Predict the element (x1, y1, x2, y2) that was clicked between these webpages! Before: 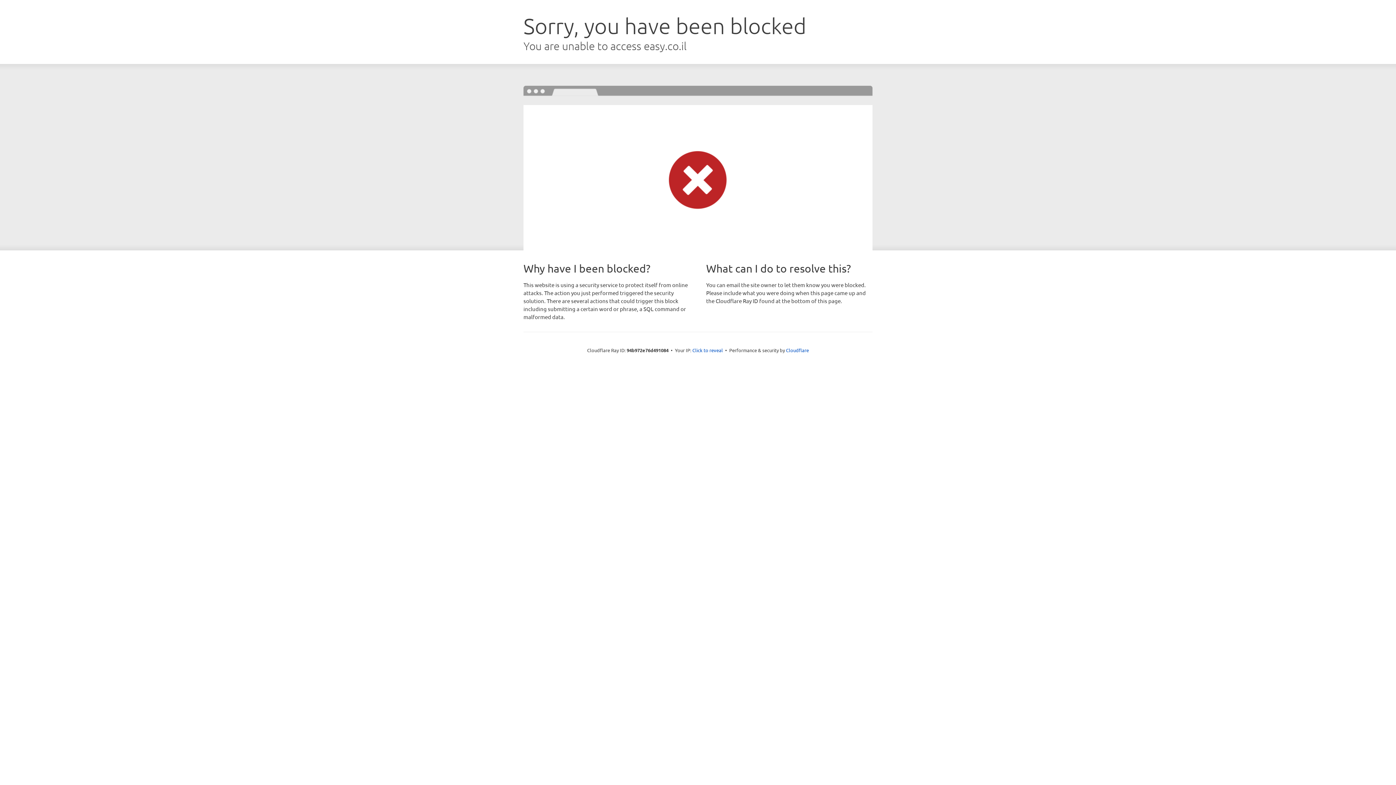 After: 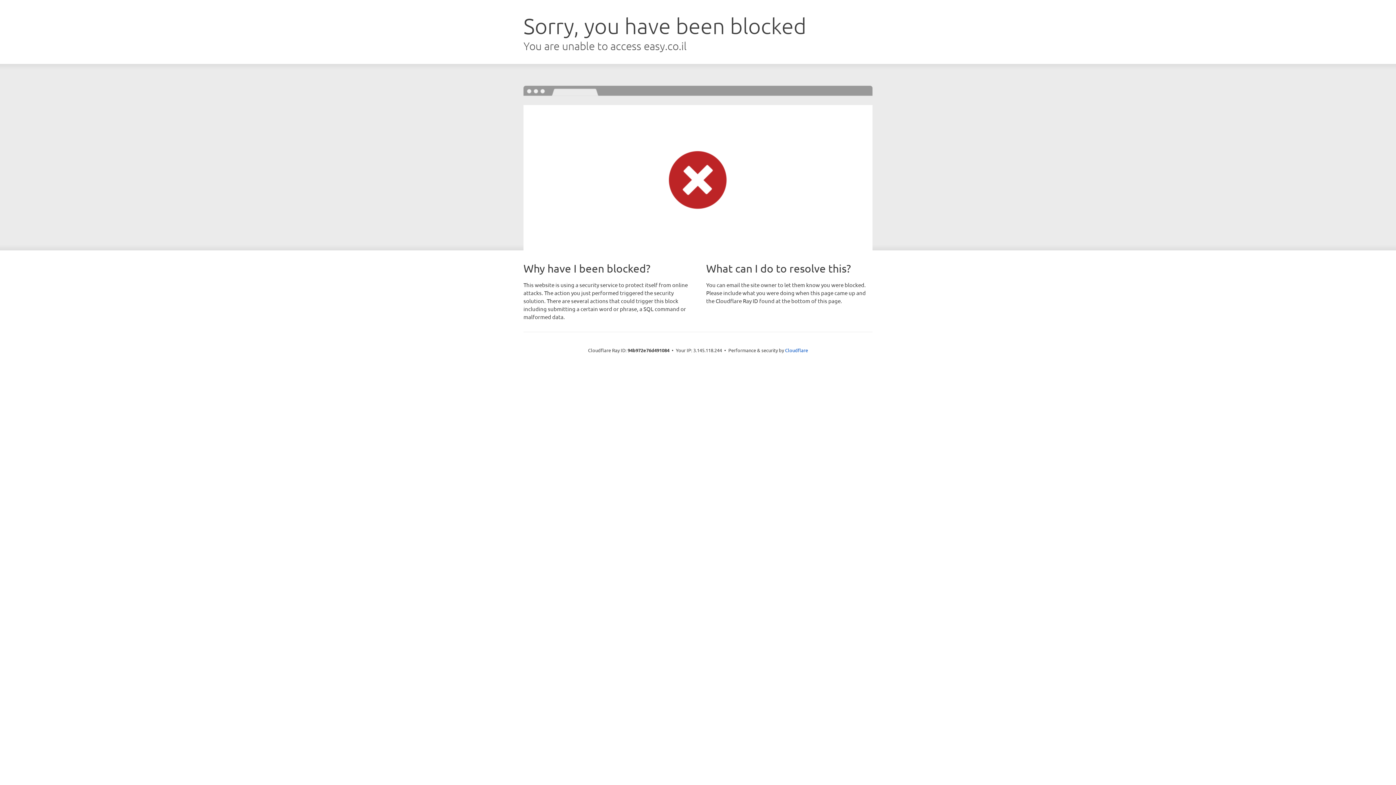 Action: bbox: (692, 346, 723, 353) label: Click to reveal